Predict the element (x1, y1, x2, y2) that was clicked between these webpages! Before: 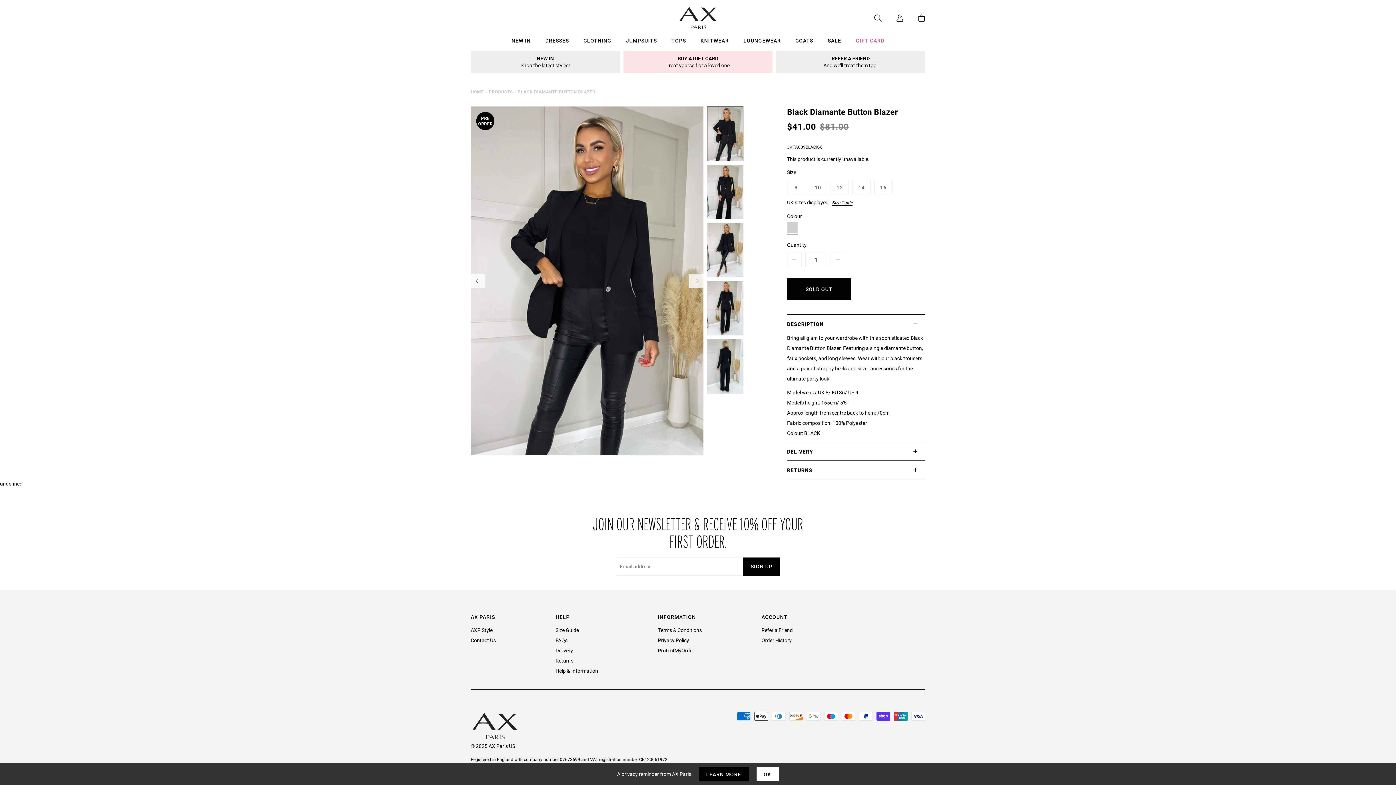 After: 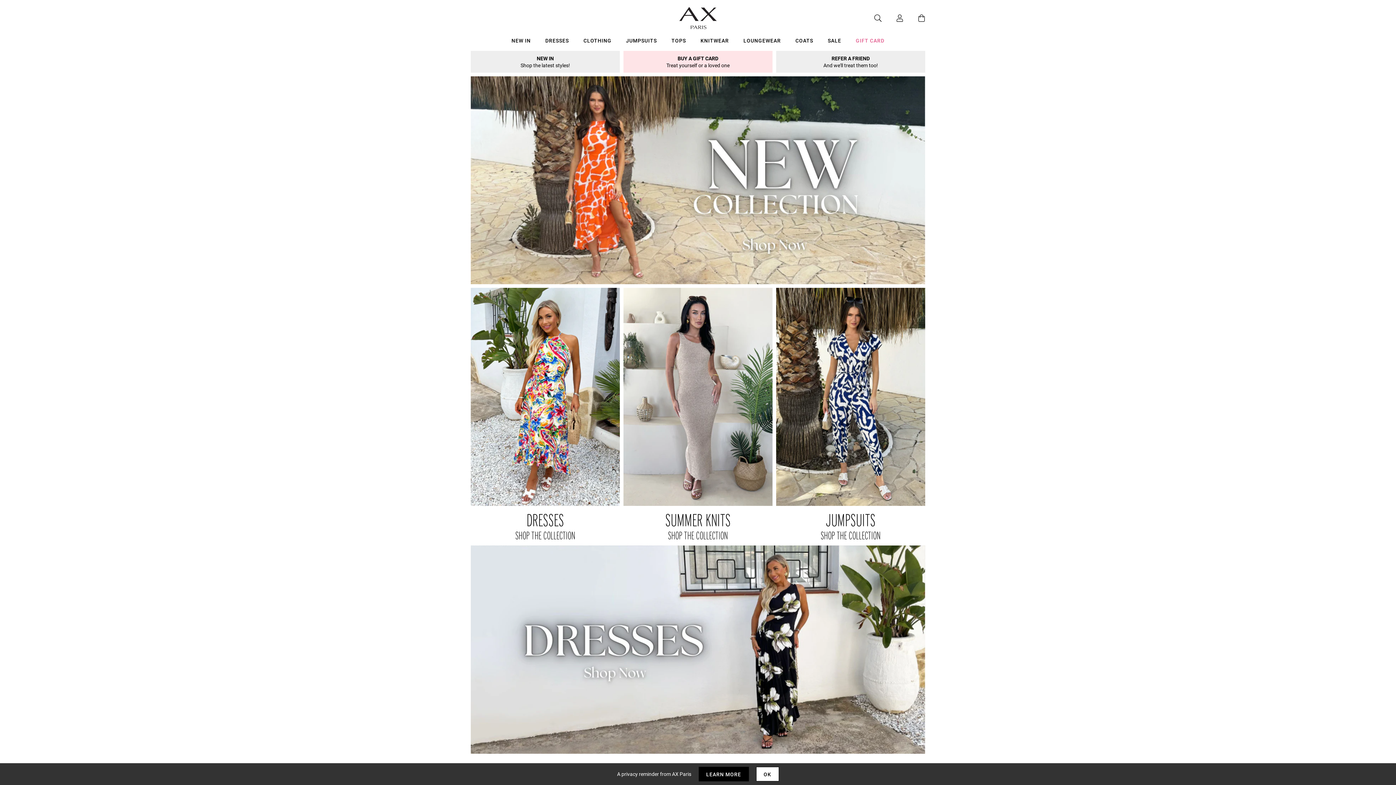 Action: bbox: (470, 88, 484, 94) label: HOME